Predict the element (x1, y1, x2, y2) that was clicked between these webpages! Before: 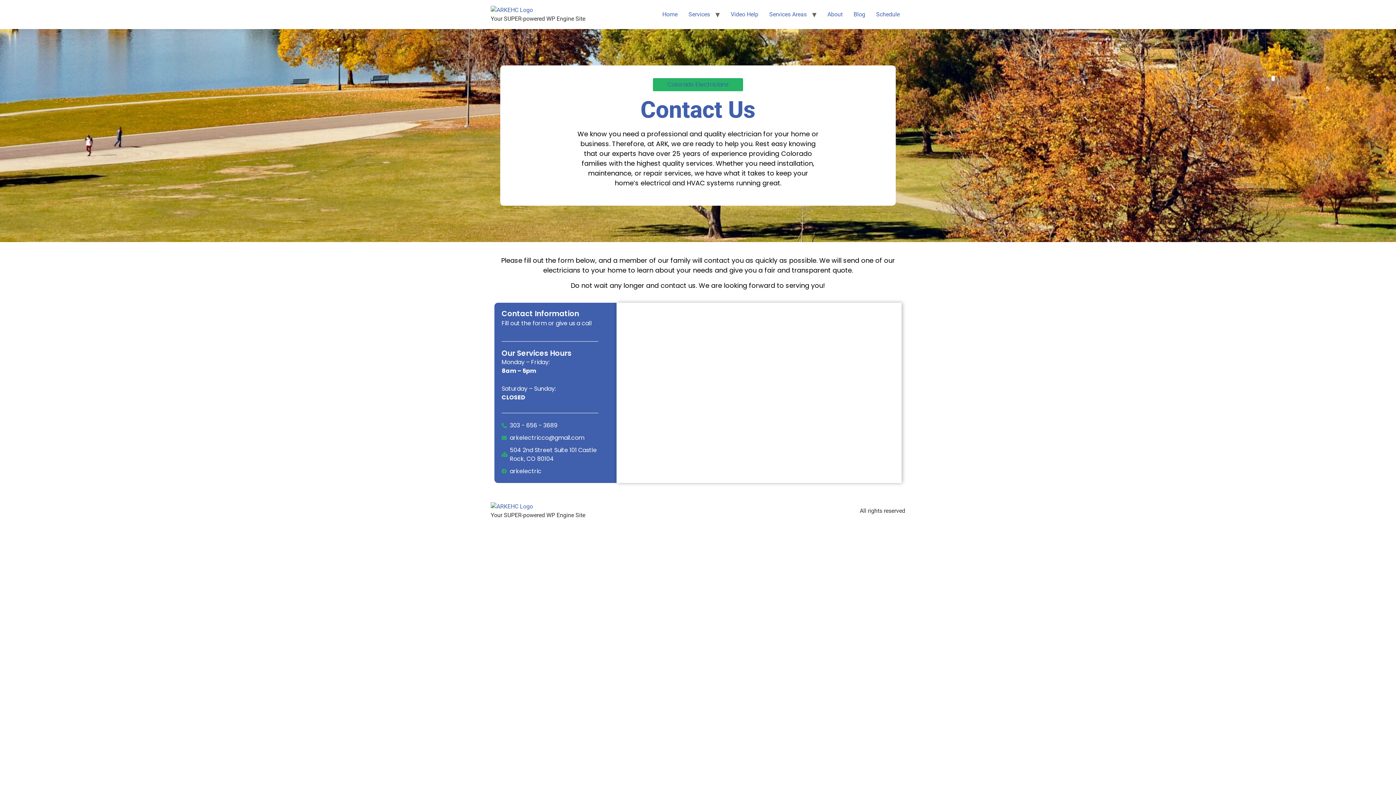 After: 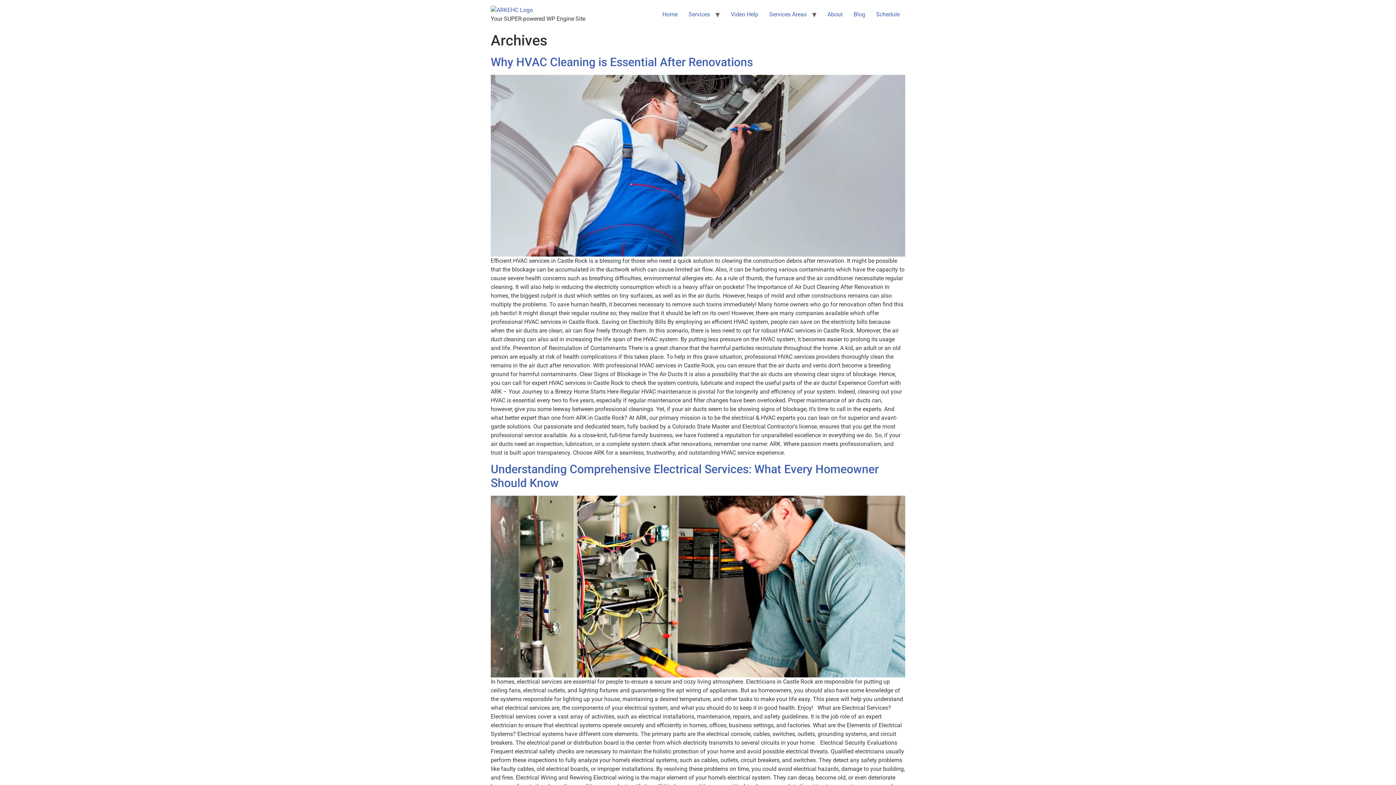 Action: label: Blog bbox: (848, 7, 870, 21)